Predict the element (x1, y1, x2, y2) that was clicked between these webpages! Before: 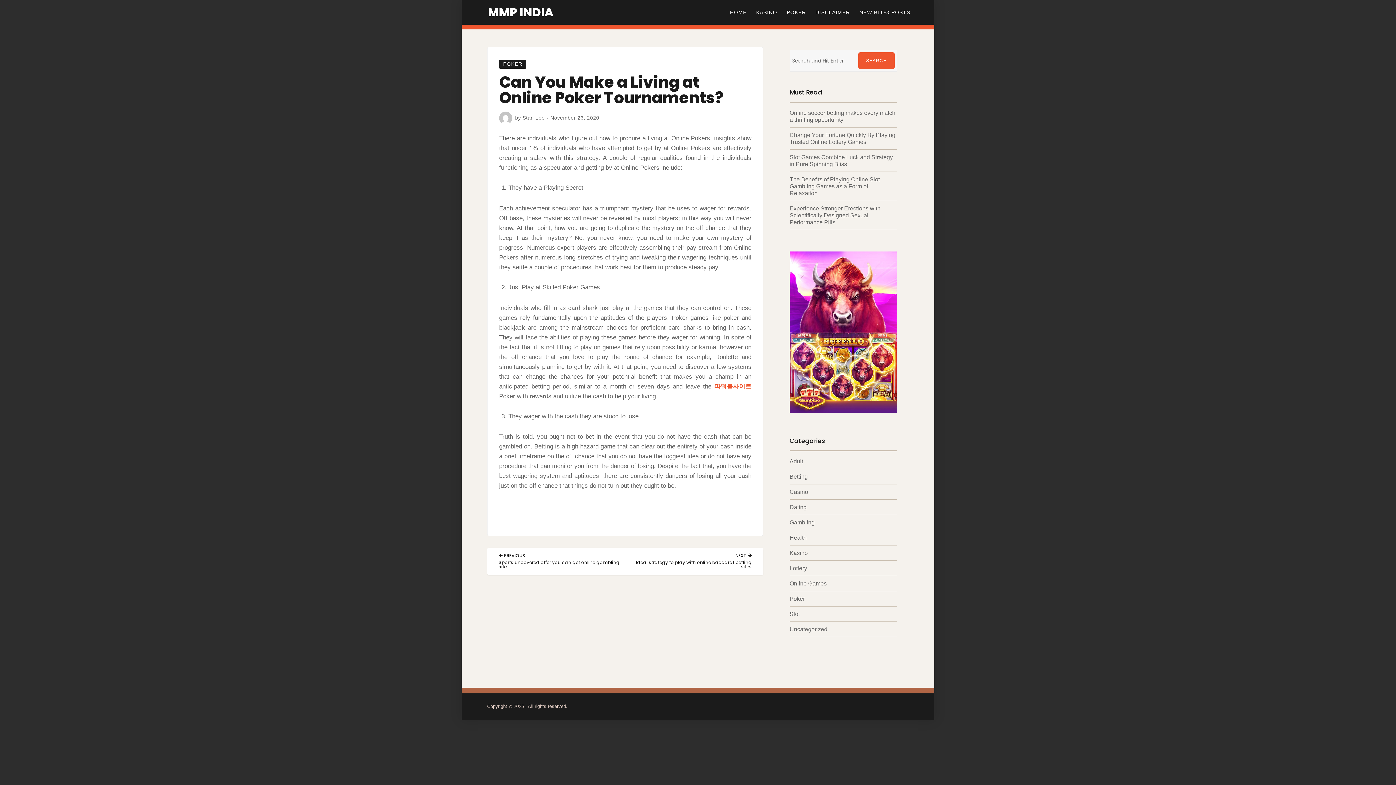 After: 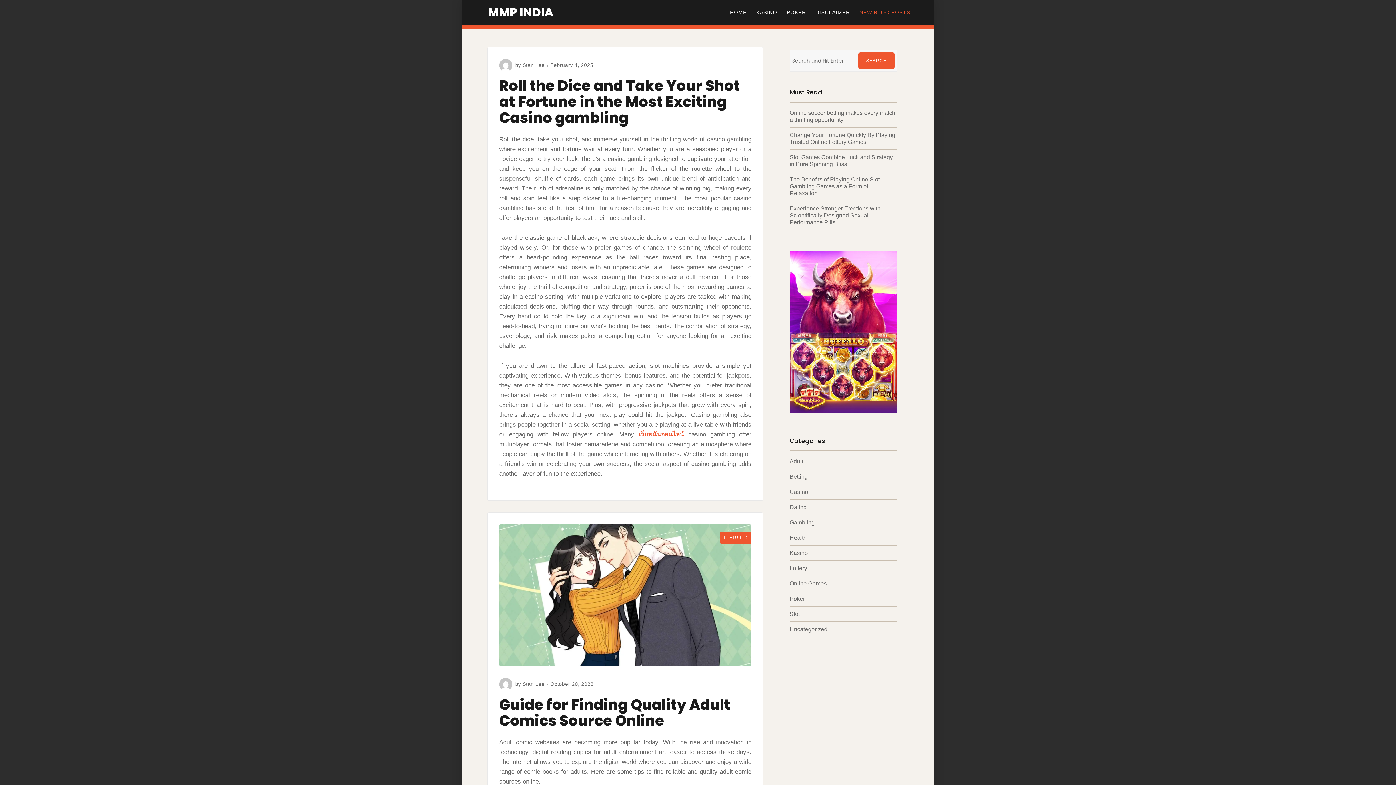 Action: label: NEW BLOG POSTS bbox: (854, 4, 915, 20)